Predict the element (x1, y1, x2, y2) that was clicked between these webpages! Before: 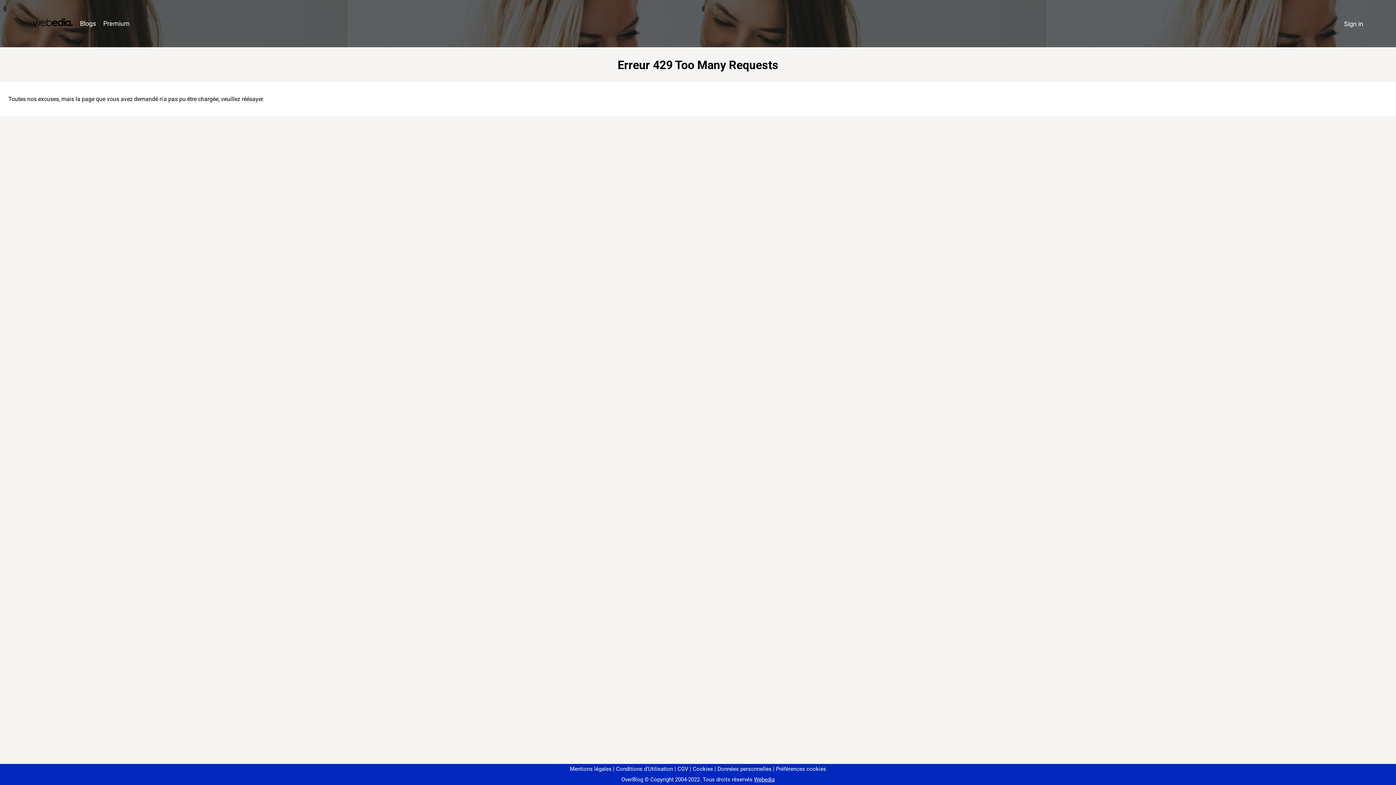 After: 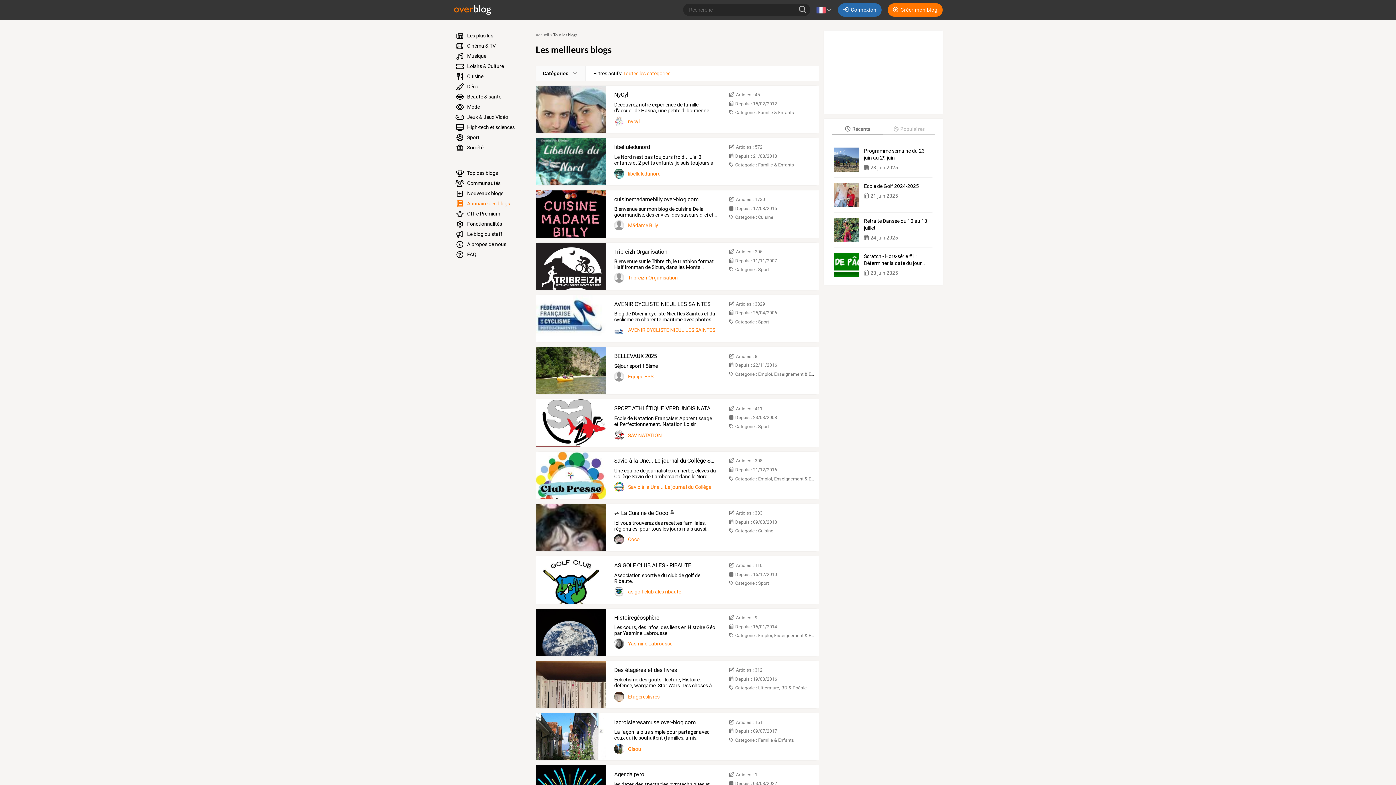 Action: label: Blogs bbox: (76, 16, 99, 31)